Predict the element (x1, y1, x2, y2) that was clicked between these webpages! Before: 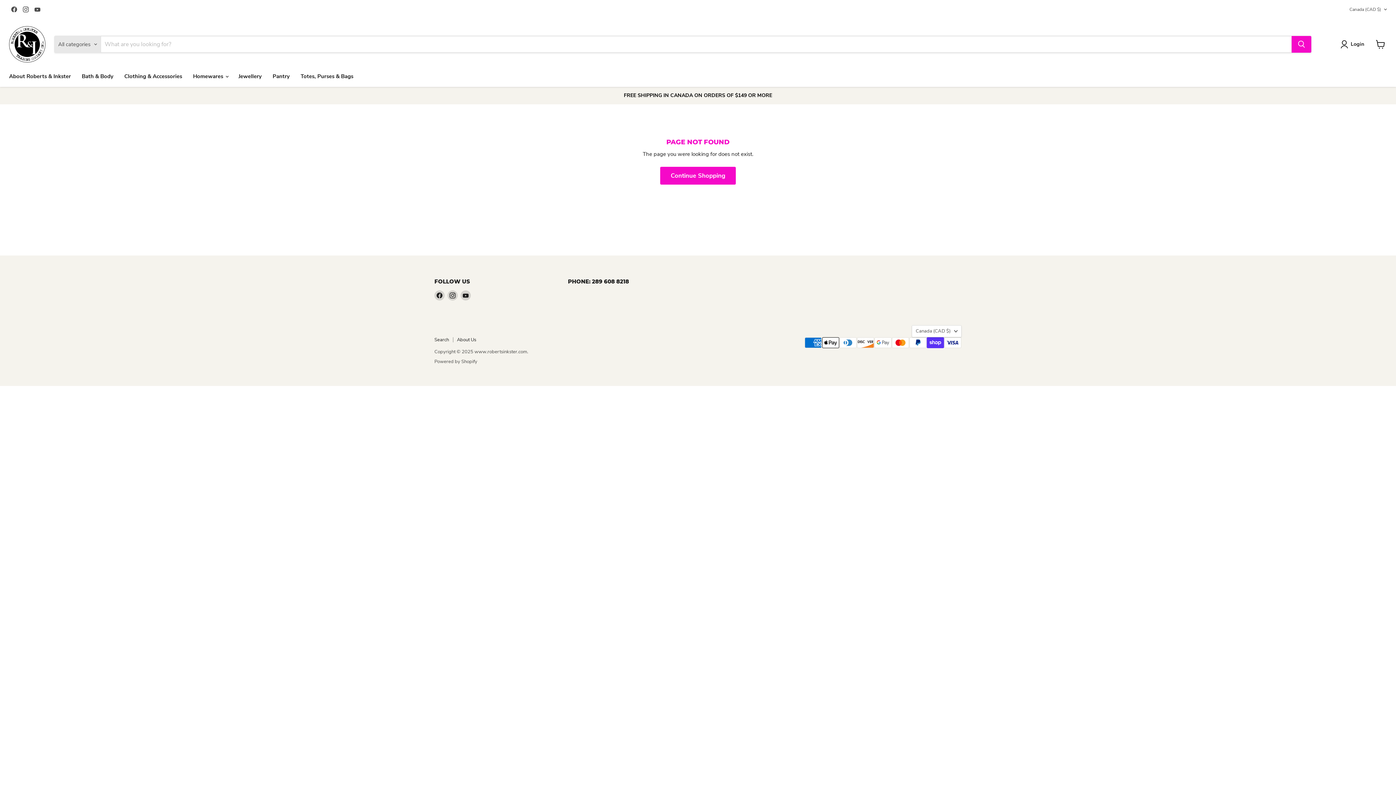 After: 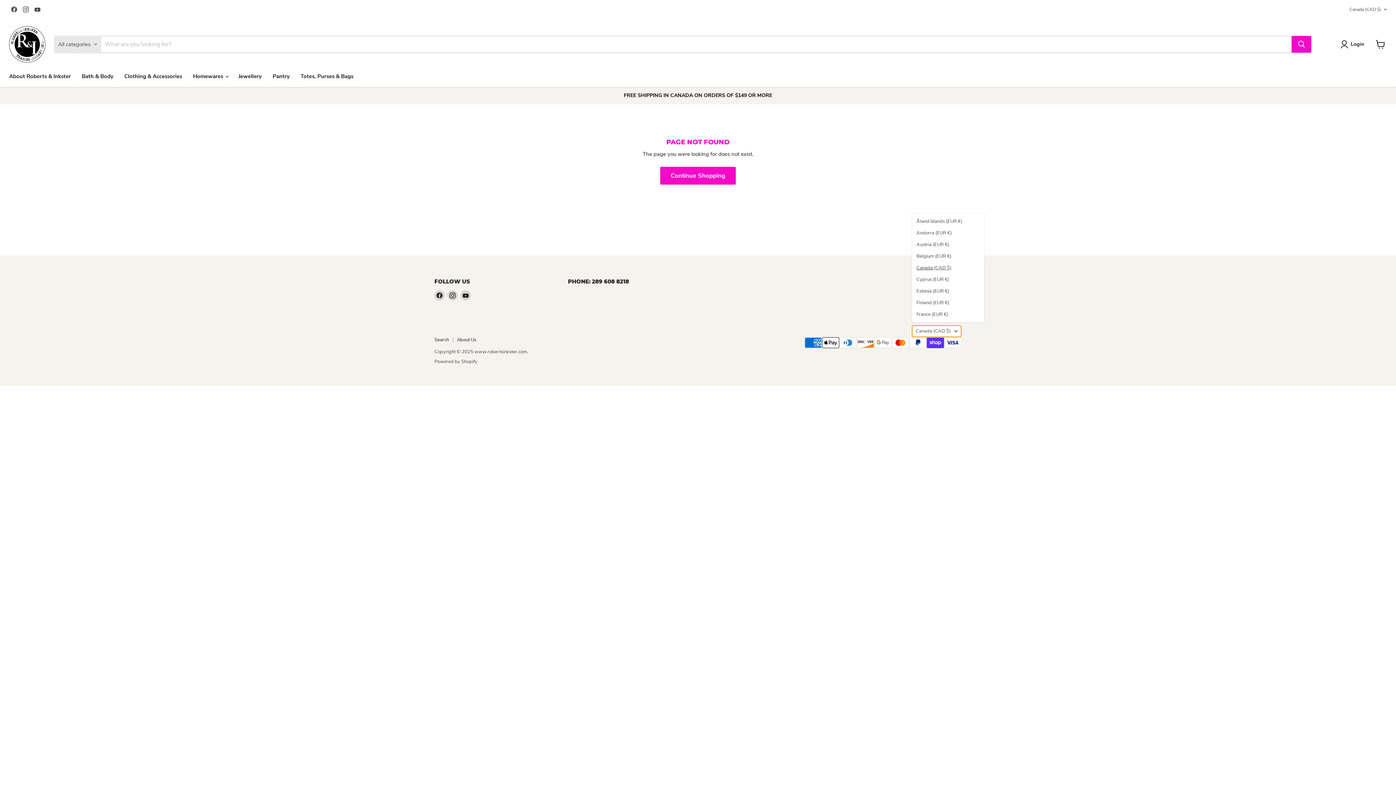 Action: bbox: (912, 325, 961, 337) label: Canada (CAD $)